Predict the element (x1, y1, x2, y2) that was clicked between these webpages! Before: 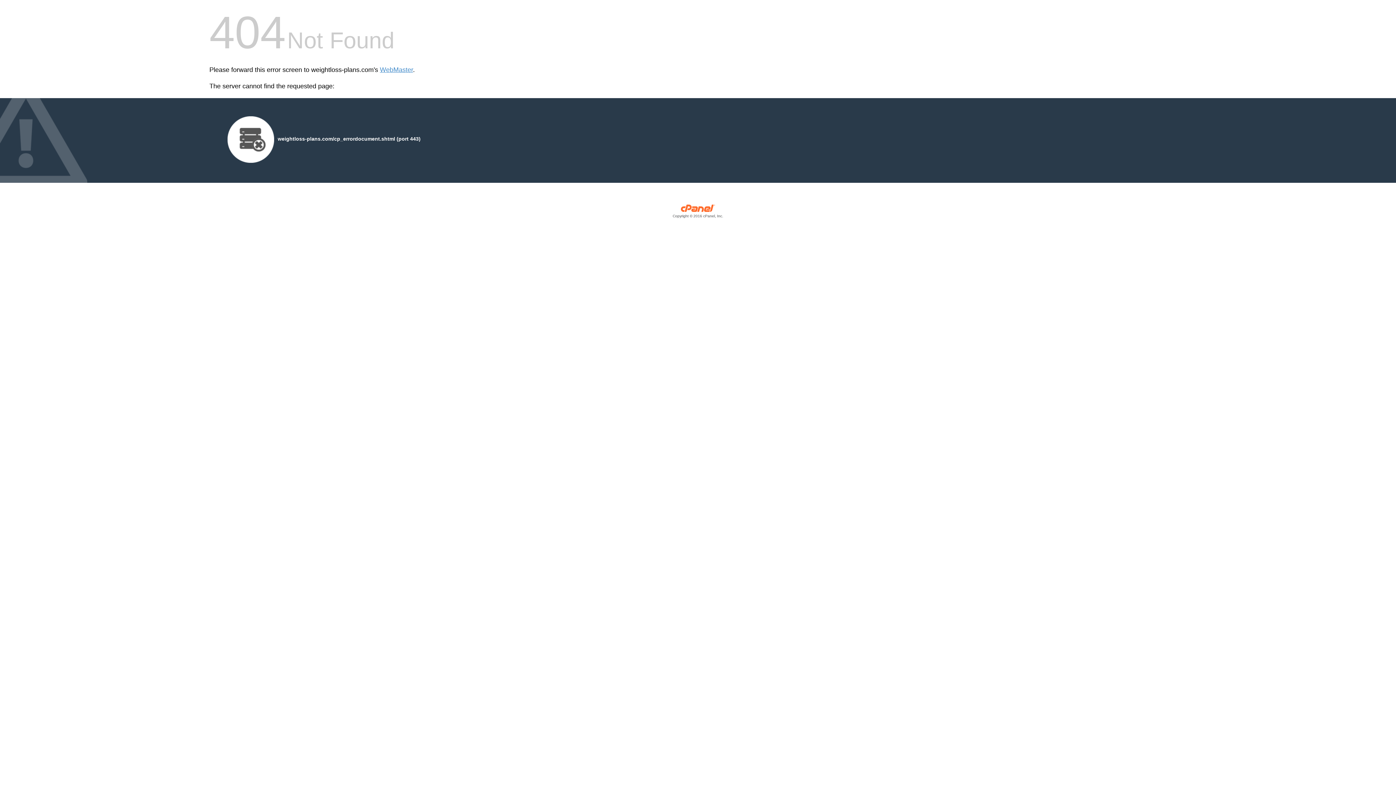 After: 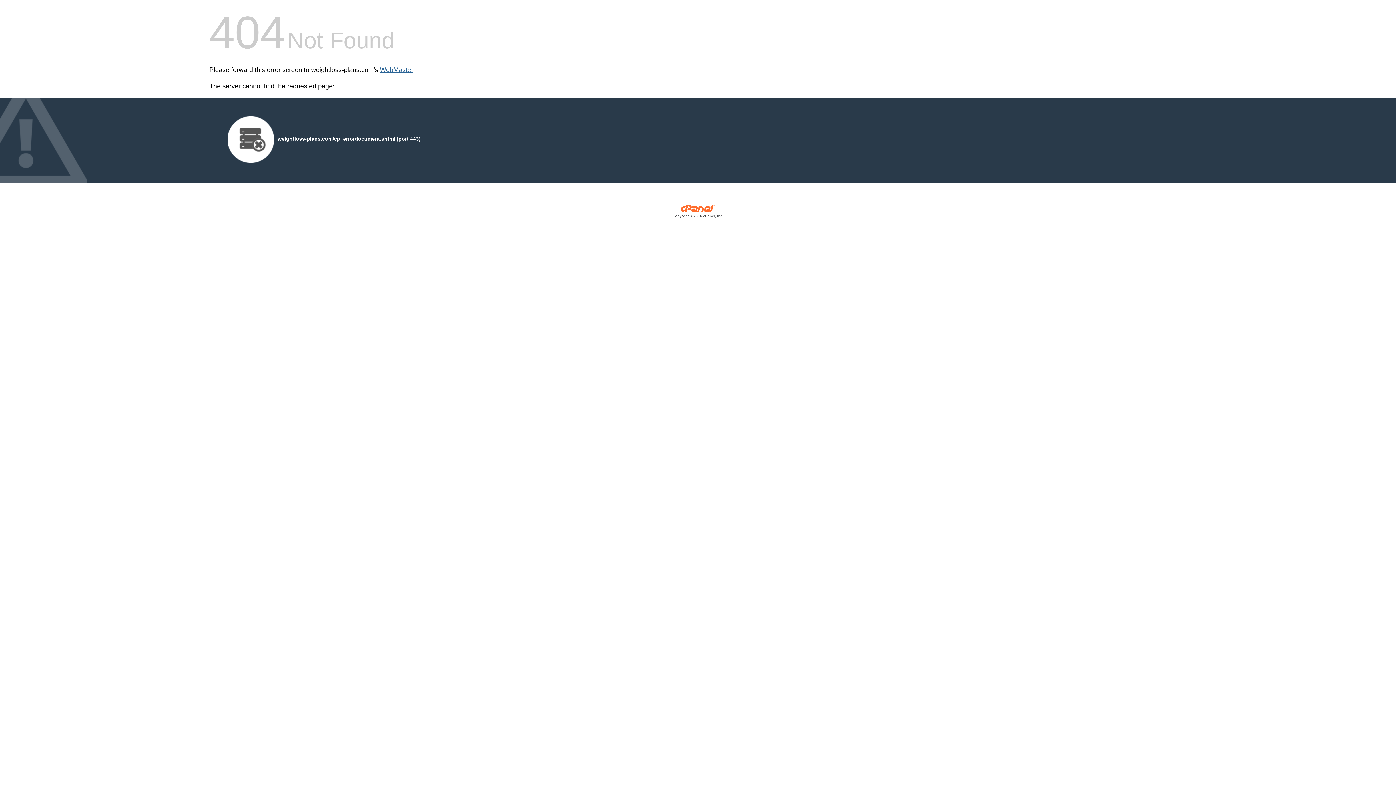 Action: label: WebMaster bbox: (380, 66, 413, 73)